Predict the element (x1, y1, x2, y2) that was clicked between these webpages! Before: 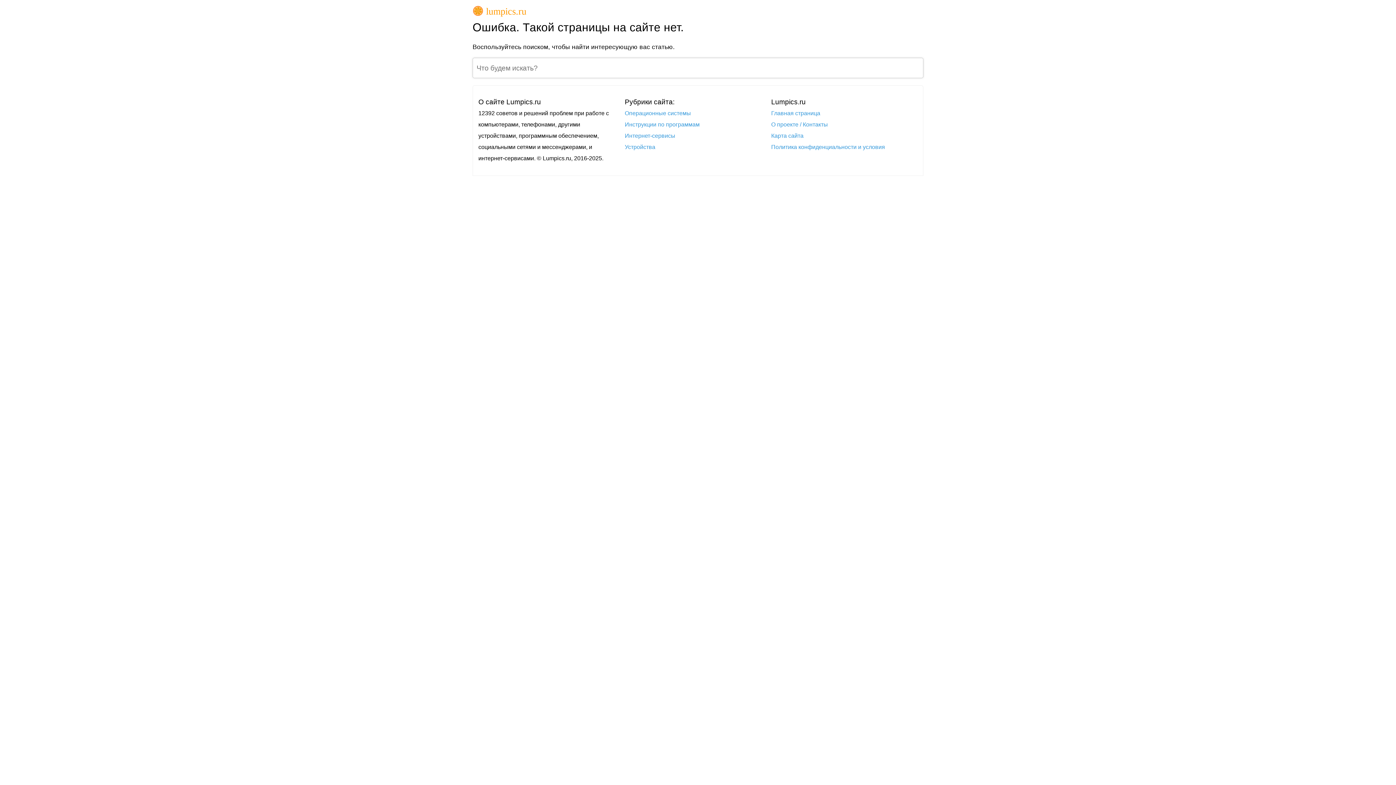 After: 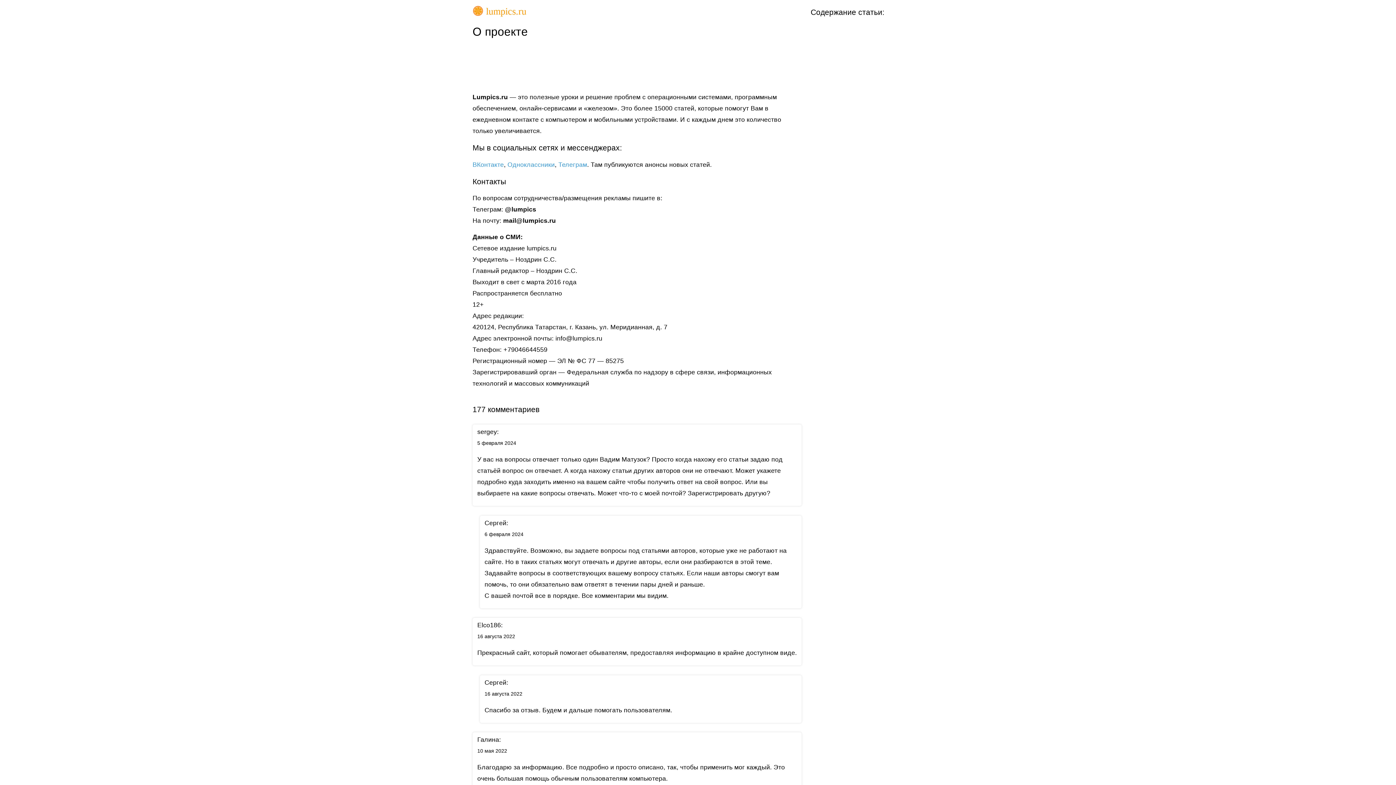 Action: bbox: (771, 118, 906, 130) label: О проекте / Контакты